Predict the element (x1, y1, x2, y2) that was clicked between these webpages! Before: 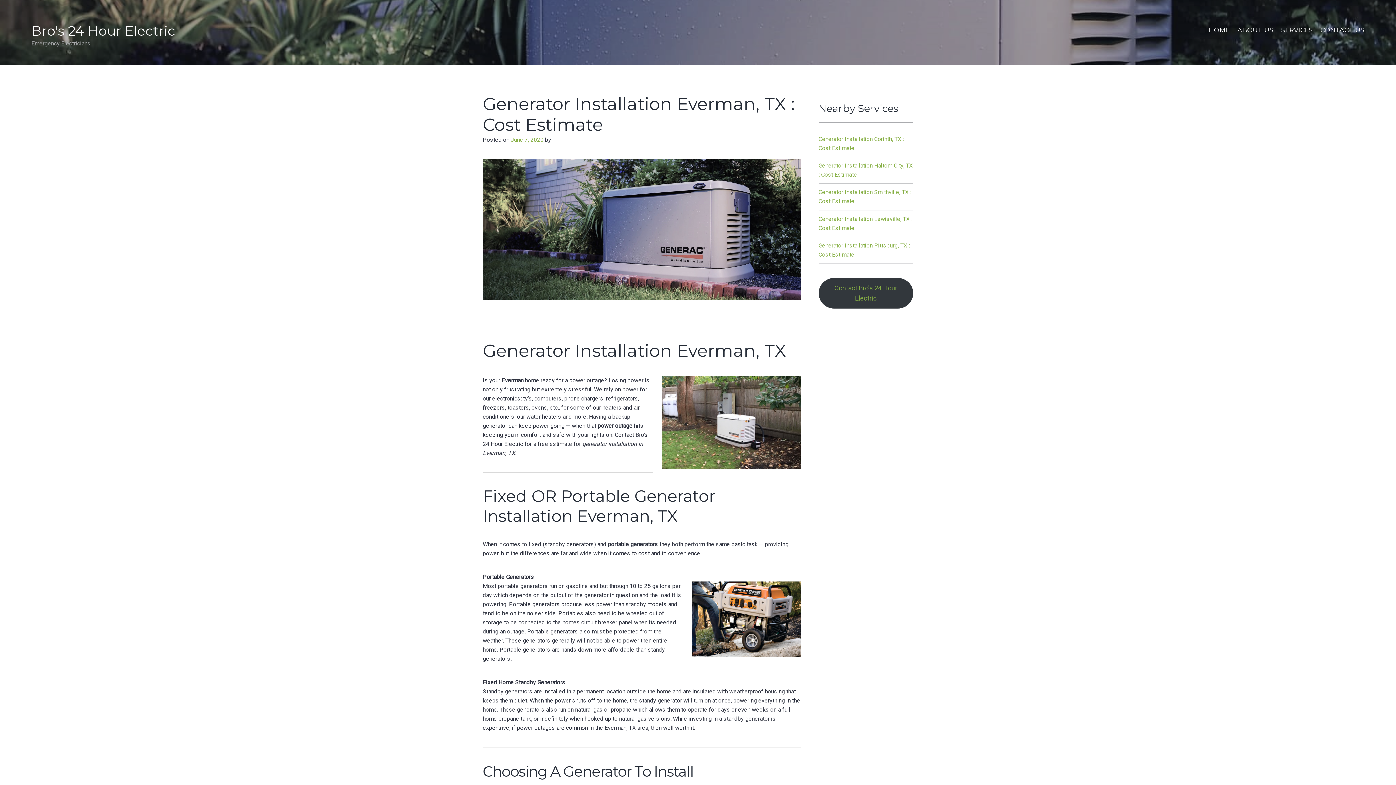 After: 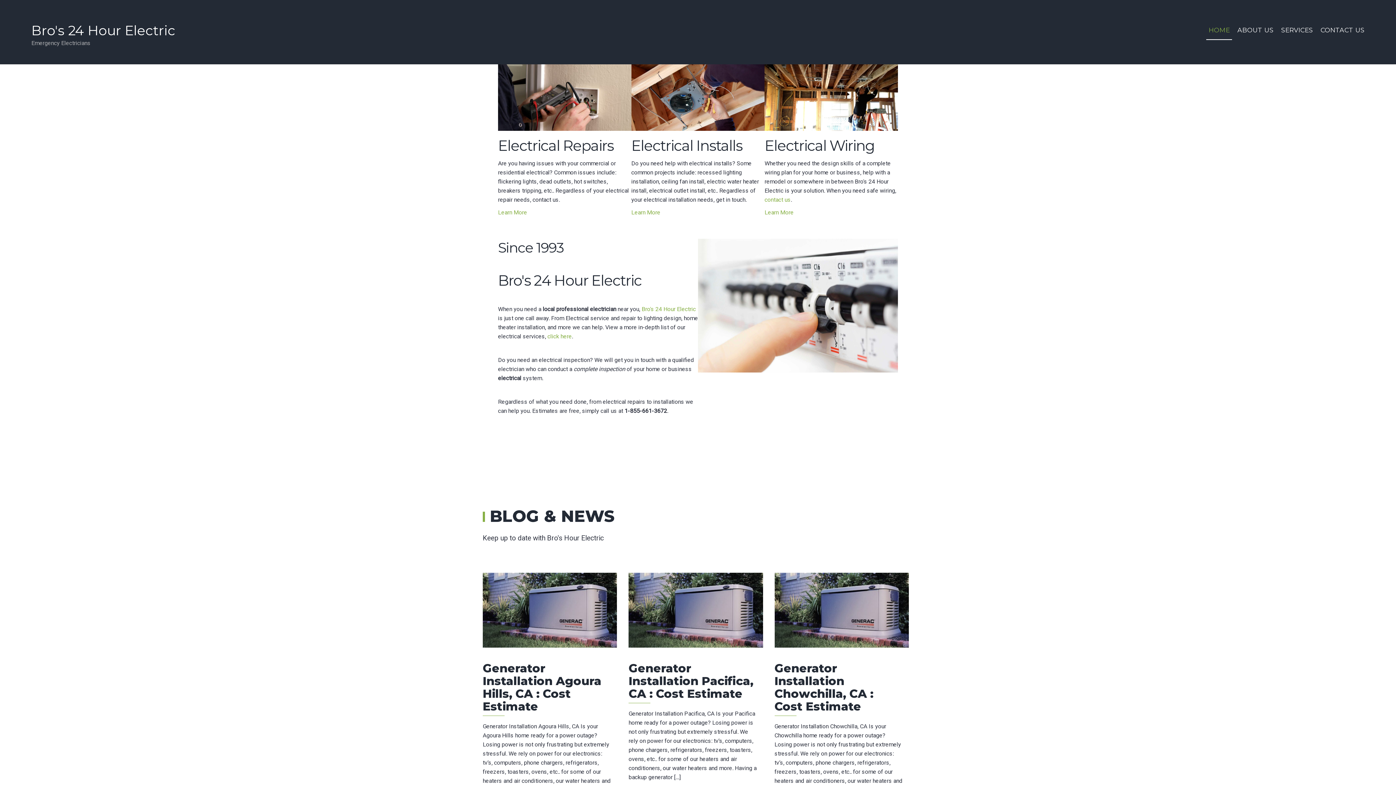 Action: label: Bro's 24 Hour Electric bbox: (31, 22, 175, 38)